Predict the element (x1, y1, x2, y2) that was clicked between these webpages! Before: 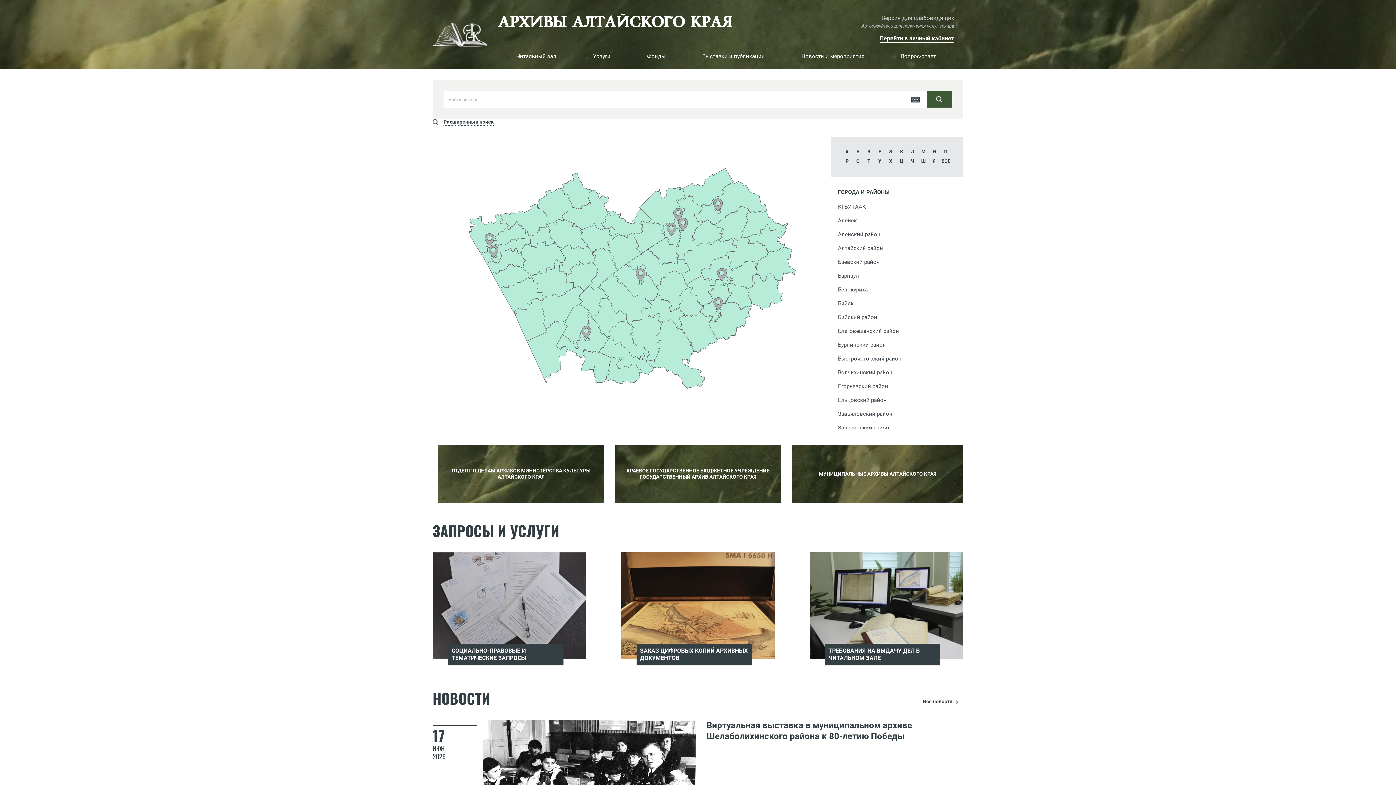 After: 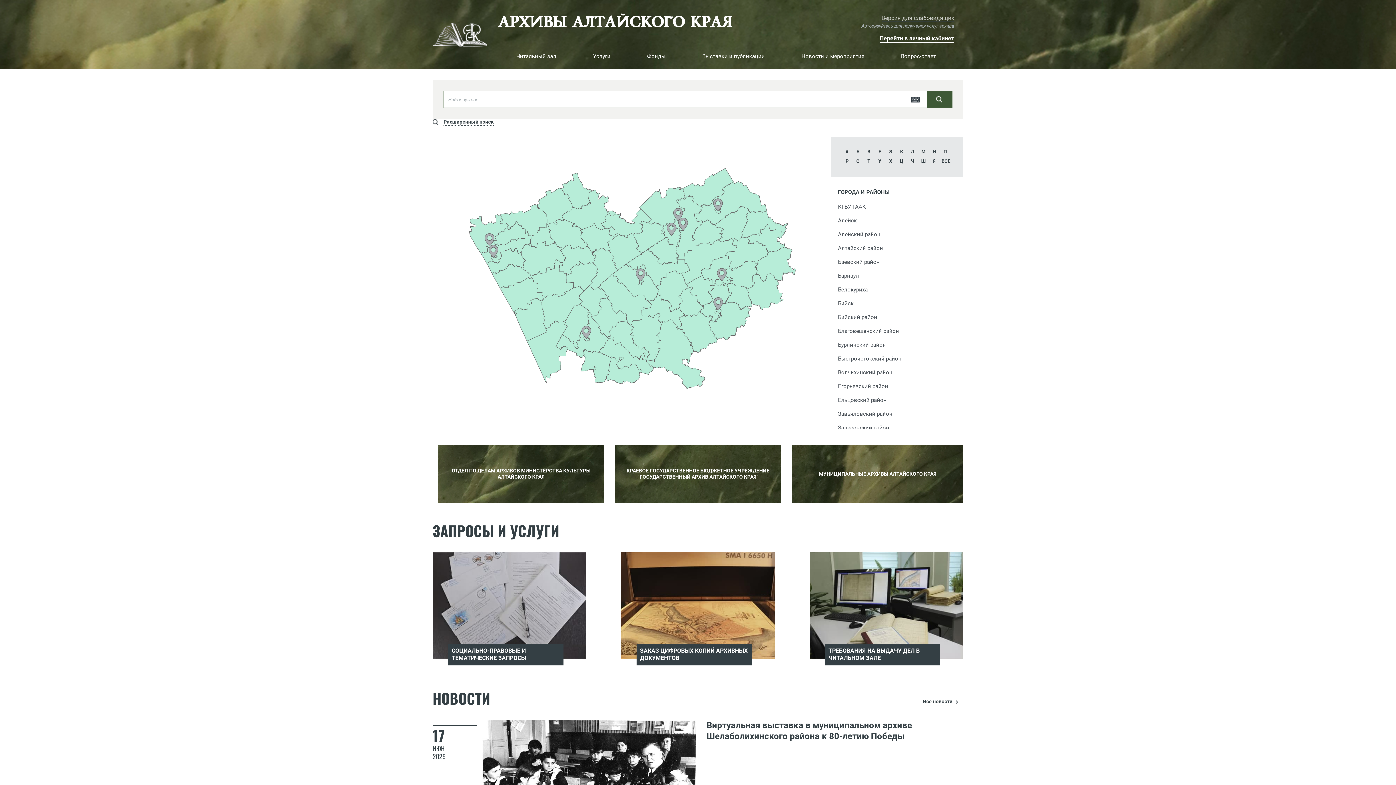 Action: bbox: (907, 91, 923, 107)